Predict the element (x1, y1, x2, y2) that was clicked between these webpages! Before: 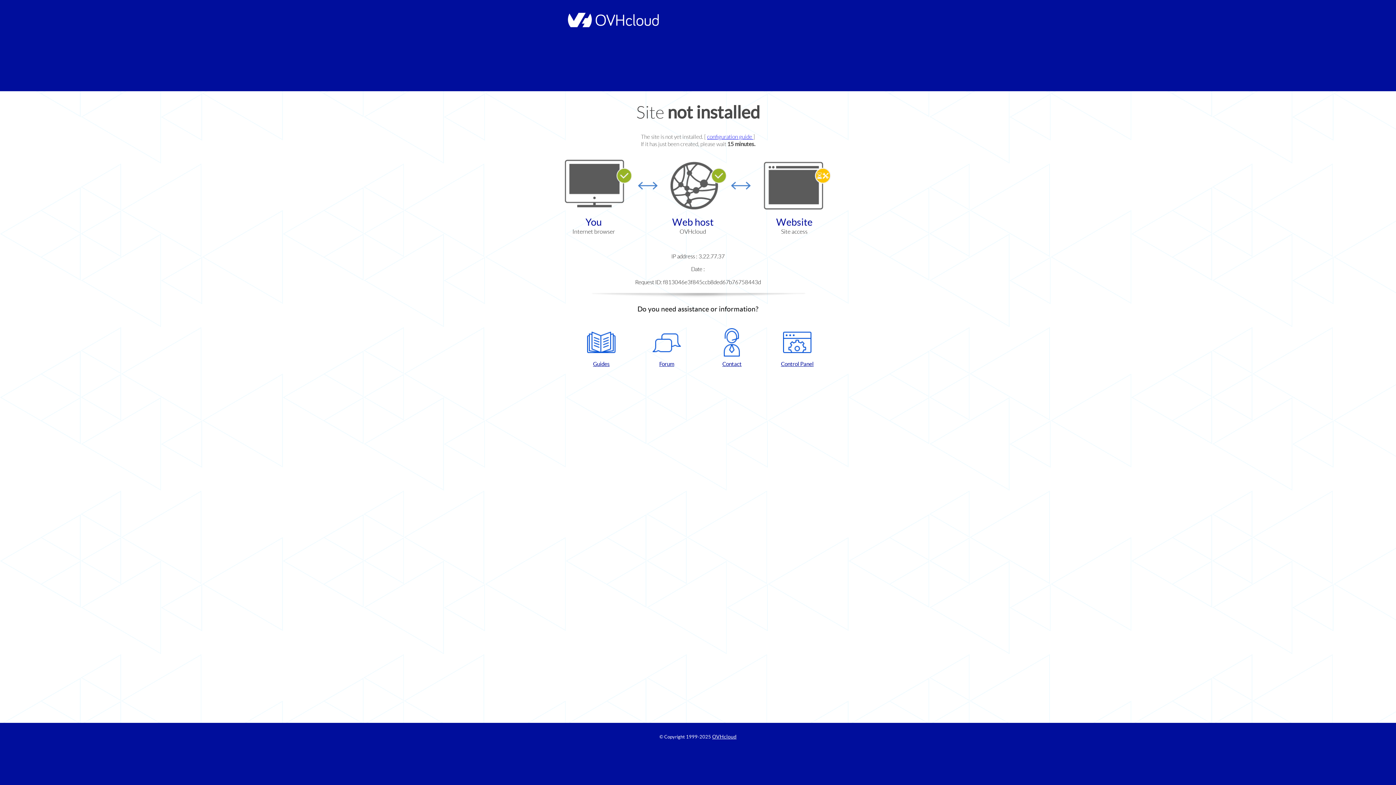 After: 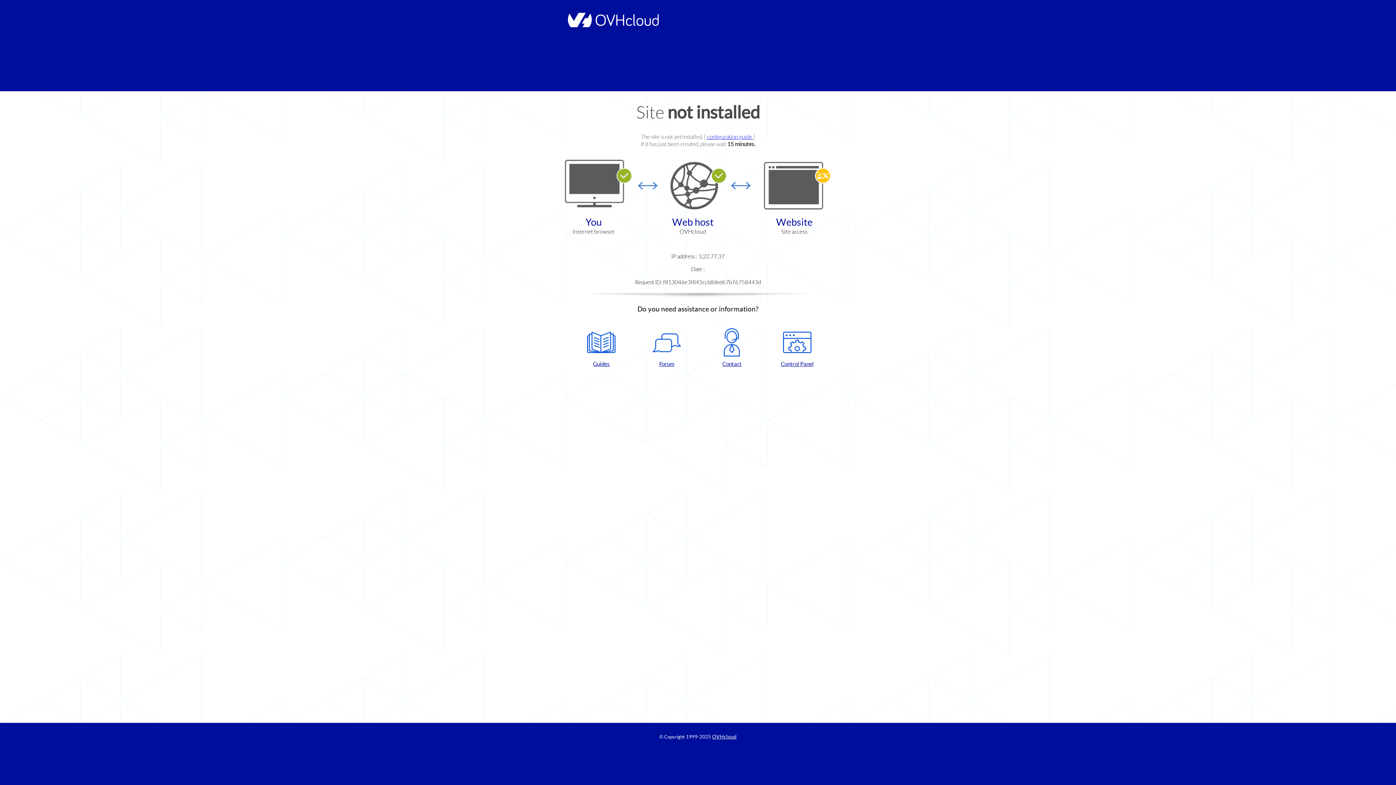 Action: label: Forum bbox: (637, 328, 696, 367)